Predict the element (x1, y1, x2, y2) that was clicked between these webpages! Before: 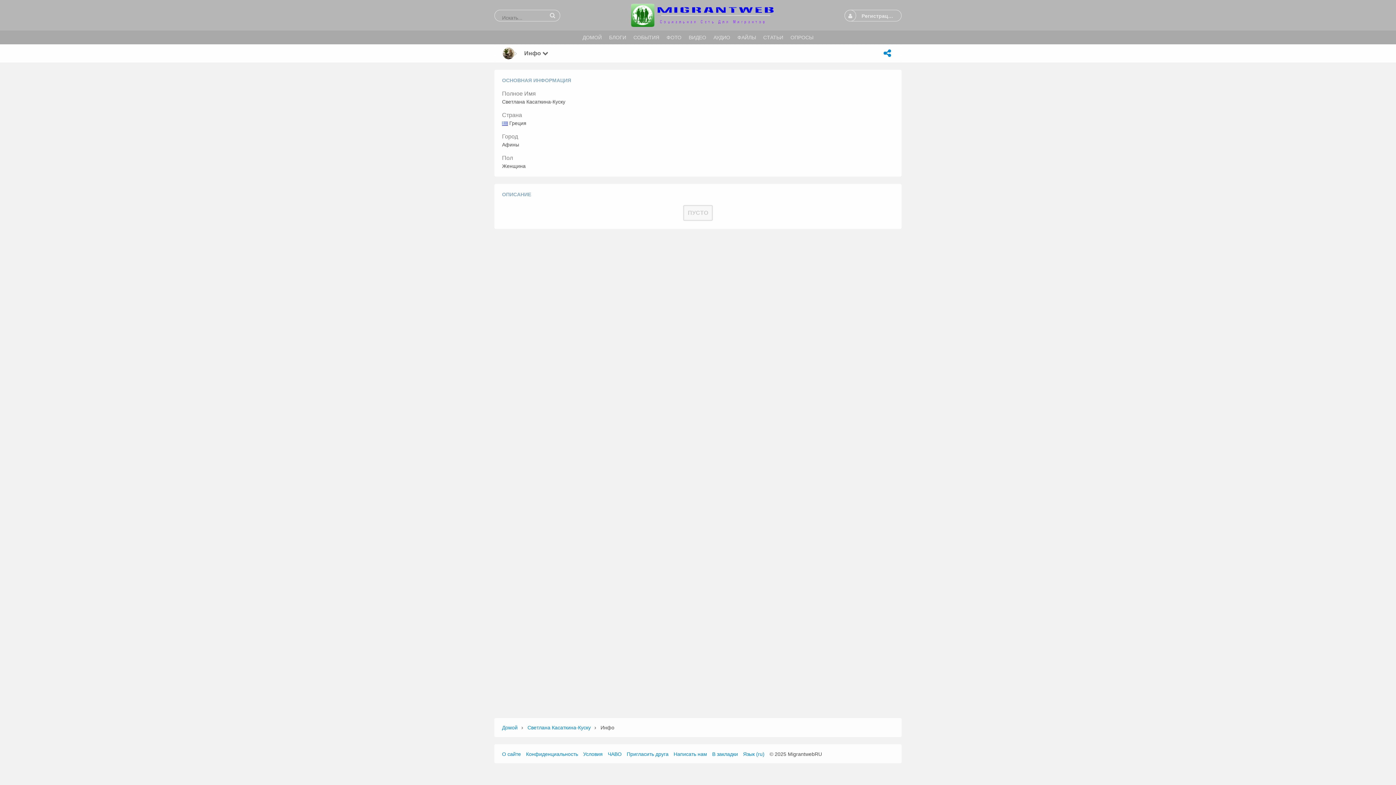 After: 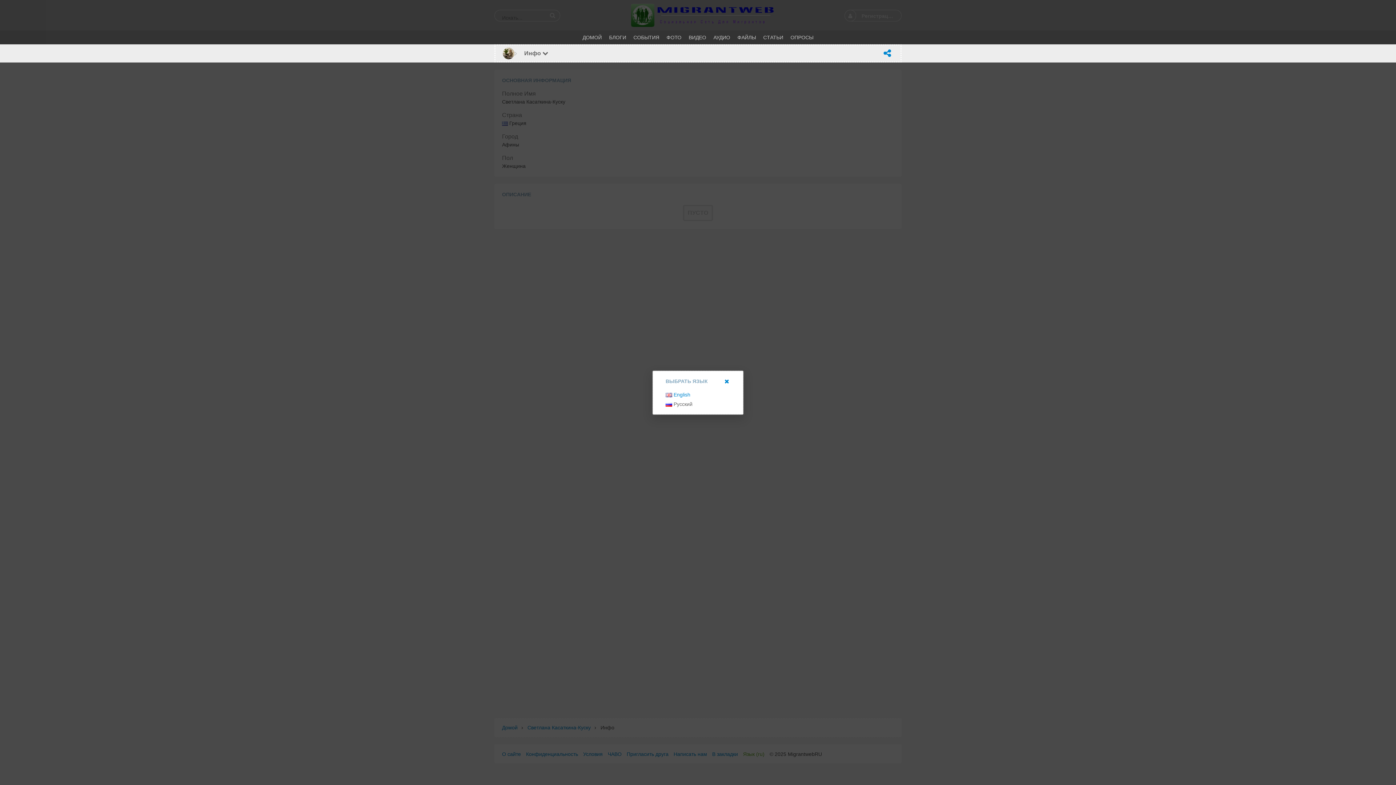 Action: label: Язык (ru) bbox: (743, 751, 764, 757)